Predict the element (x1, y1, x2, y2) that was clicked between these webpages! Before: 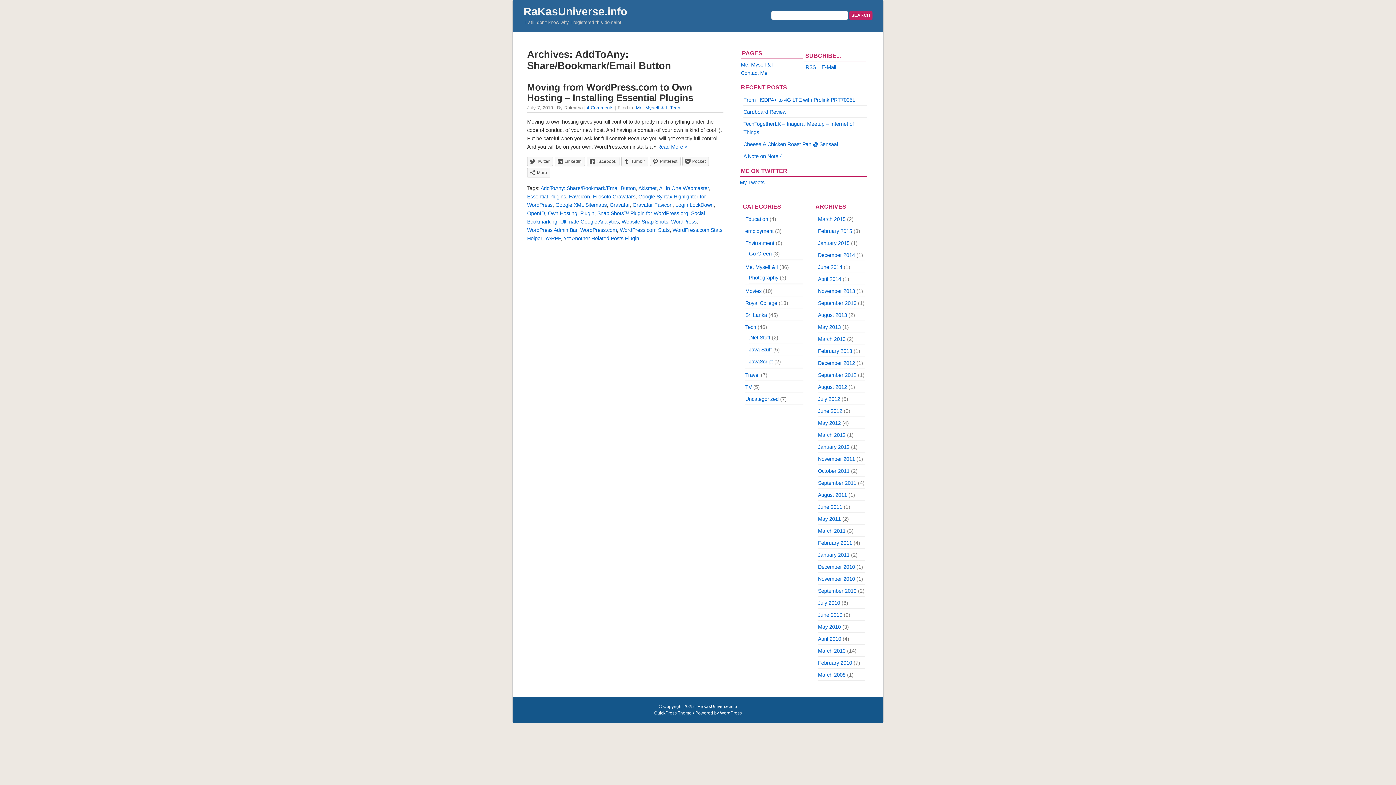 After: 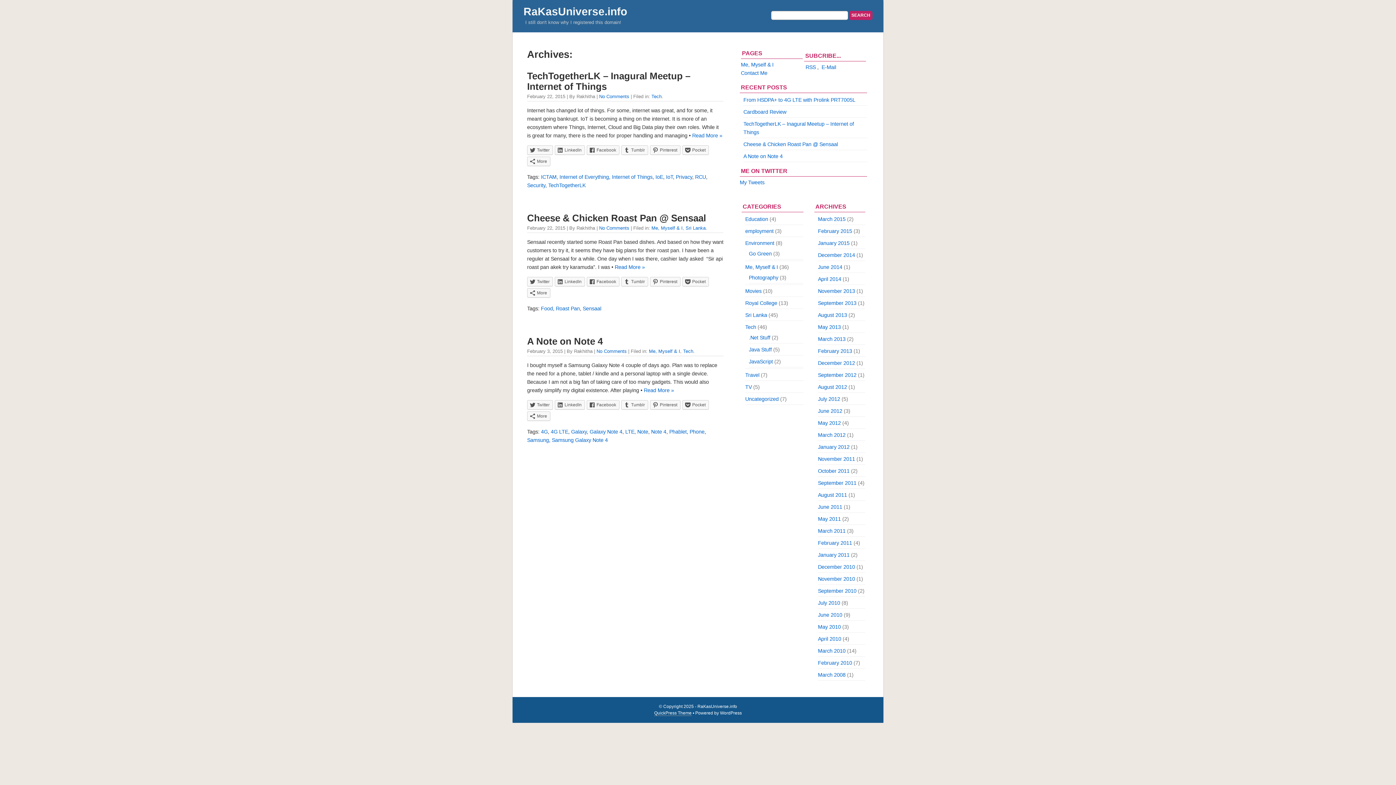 Action: label: February 2015 bbox: (818, 228, 852, 234)